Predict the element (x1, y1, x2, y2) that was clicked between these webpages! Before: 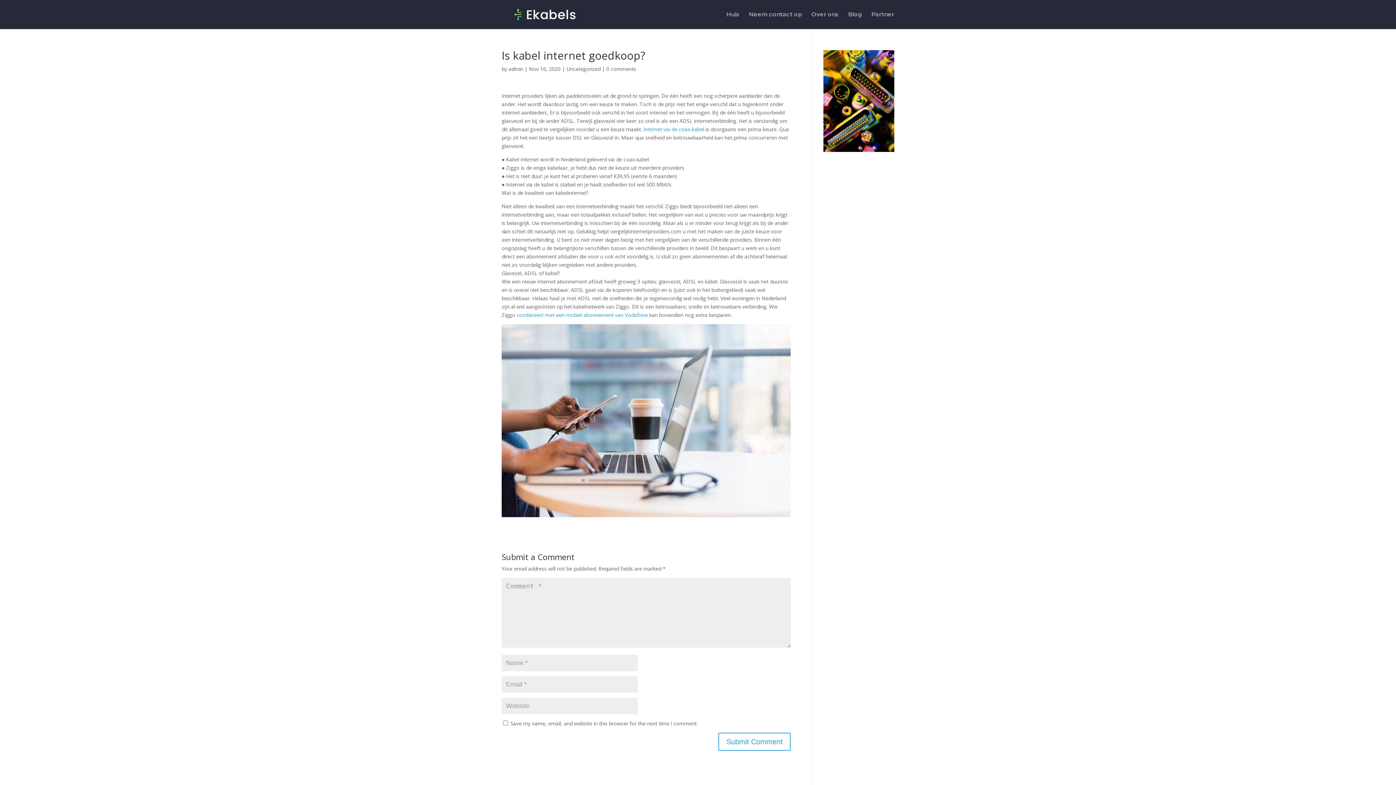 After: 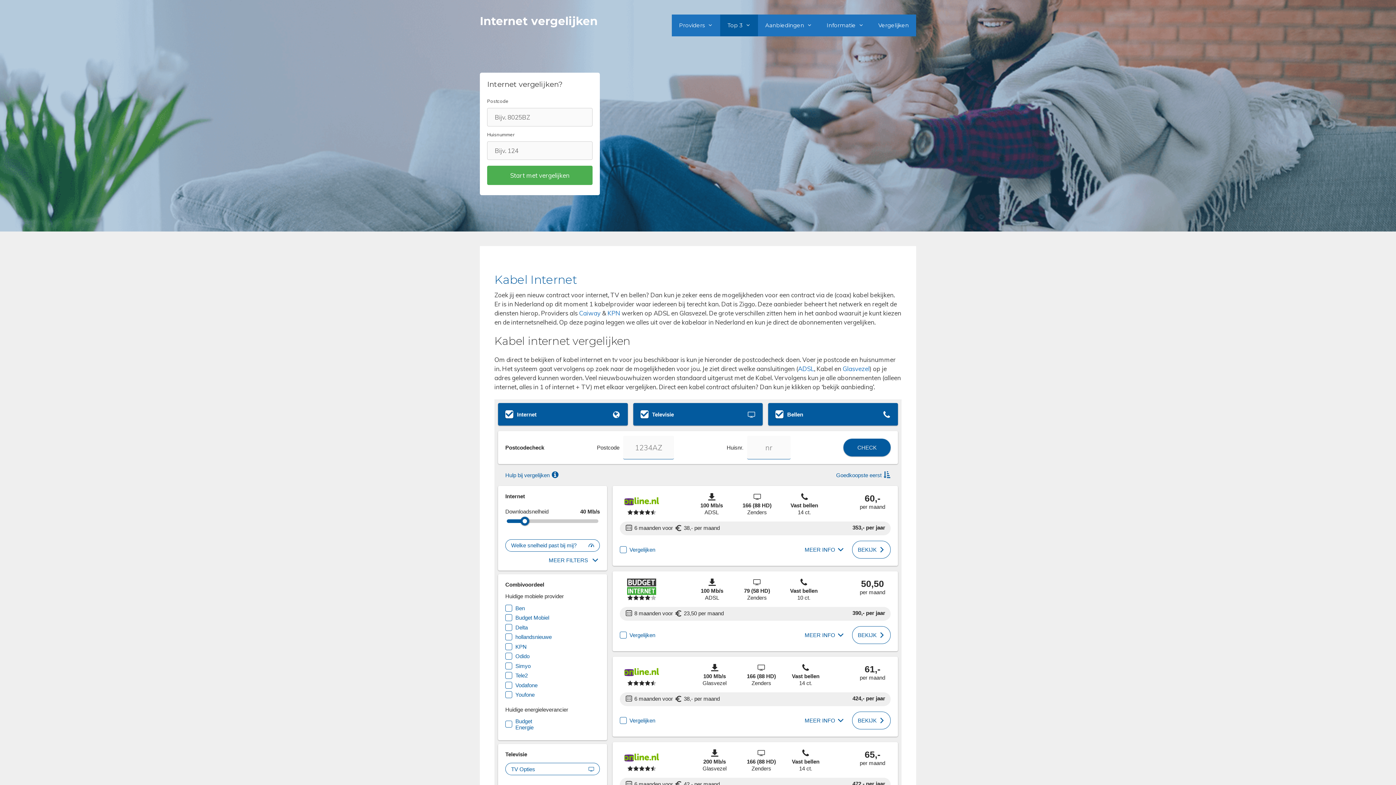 Action: bbox: (643, 125, 704, 132) label: Internet via de coax-kabel